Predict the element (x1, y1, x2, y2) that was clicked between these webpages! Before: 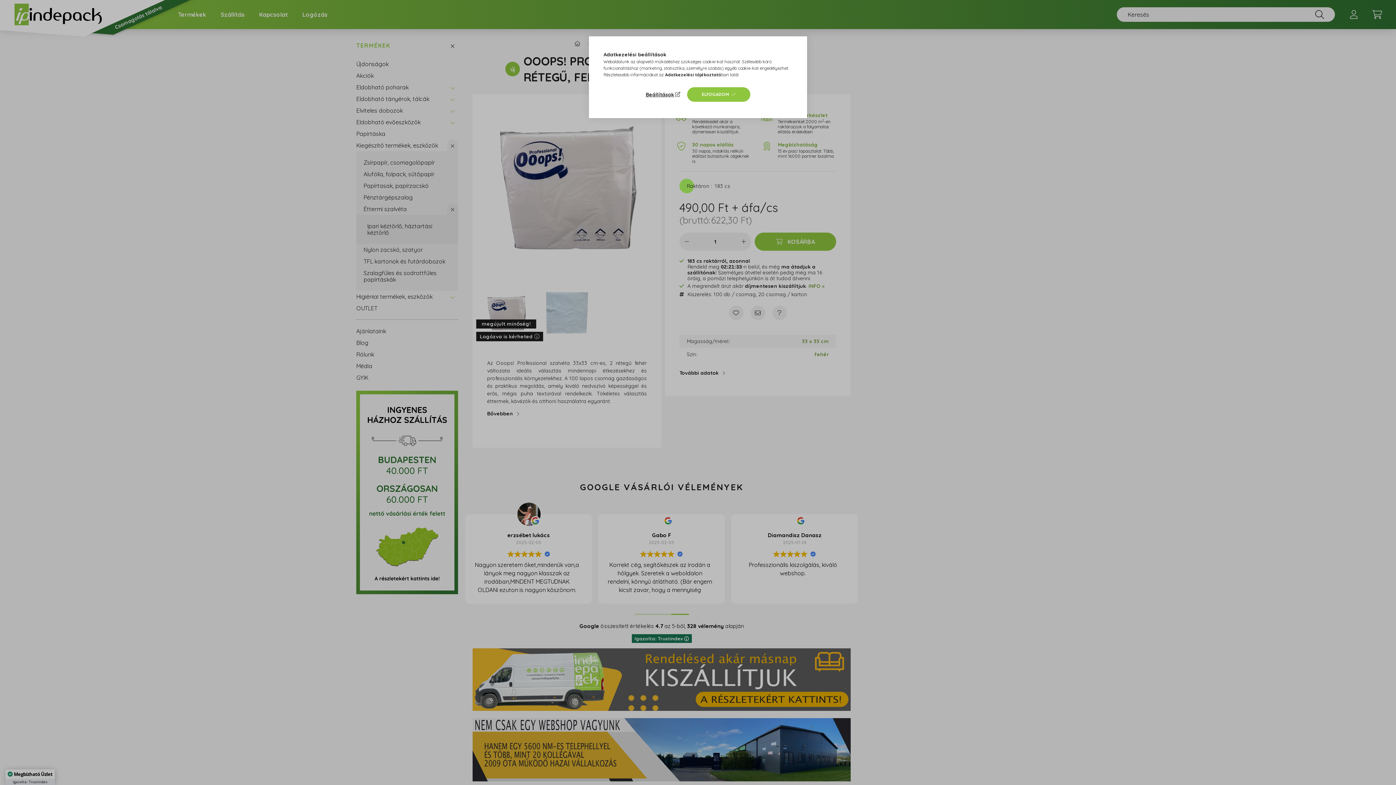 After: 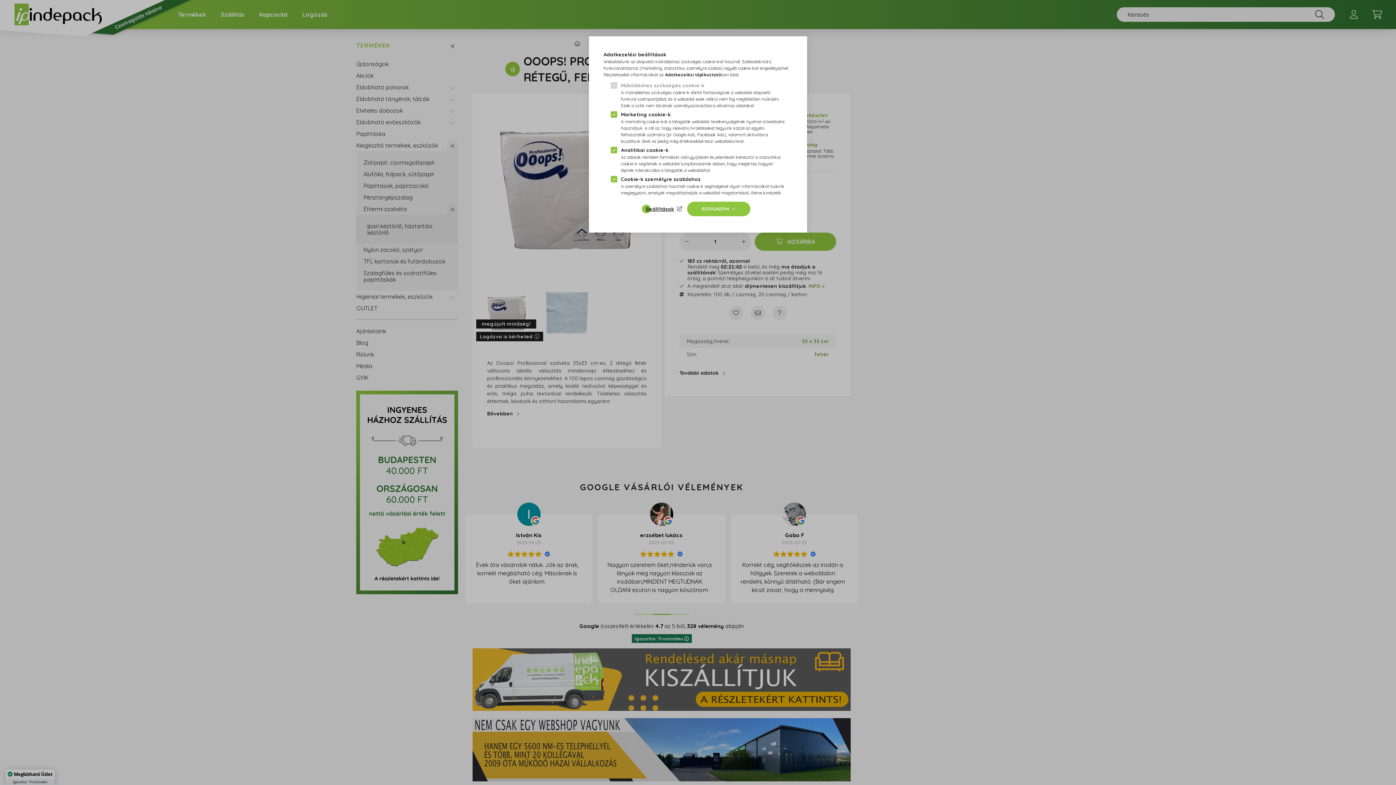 Action: bbox: (645, 89, 682, 99) label: Beállítások